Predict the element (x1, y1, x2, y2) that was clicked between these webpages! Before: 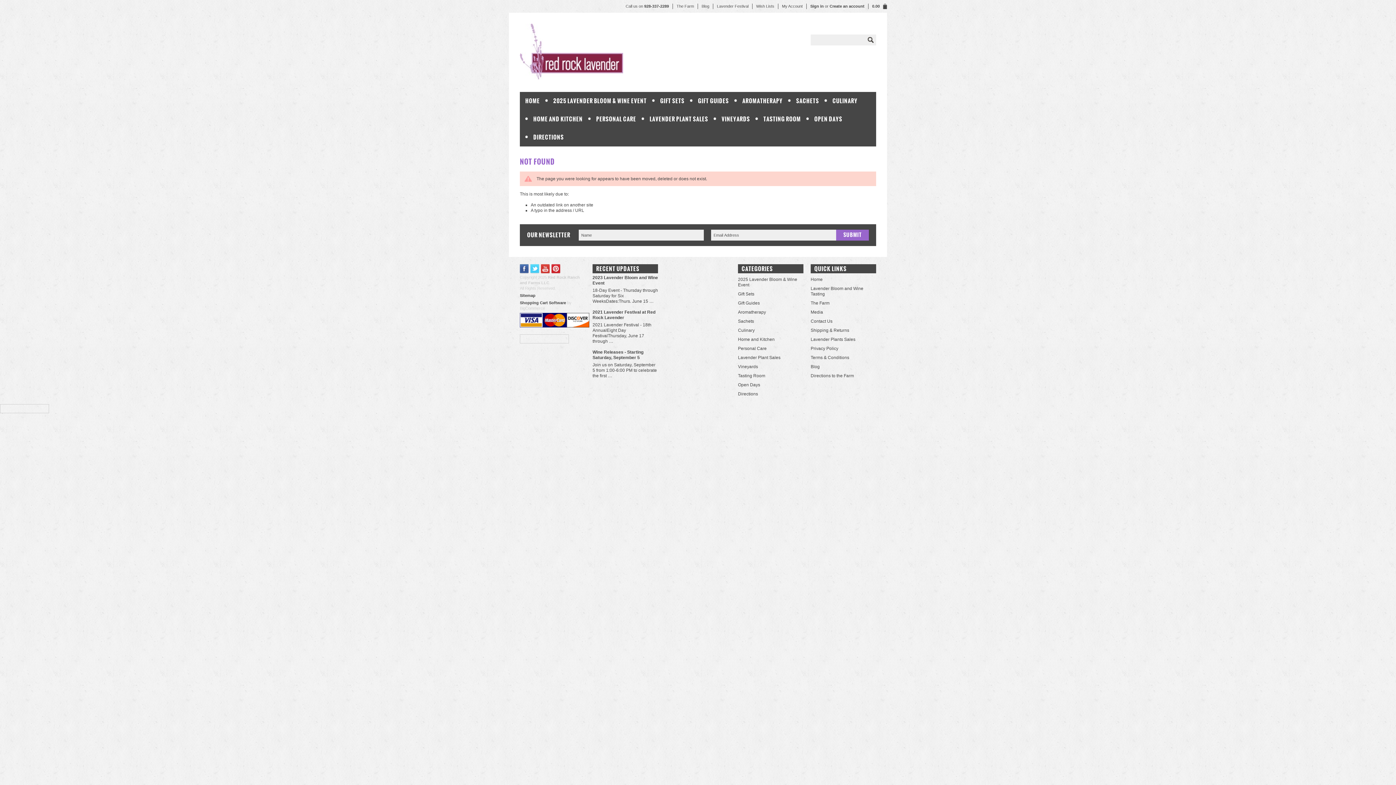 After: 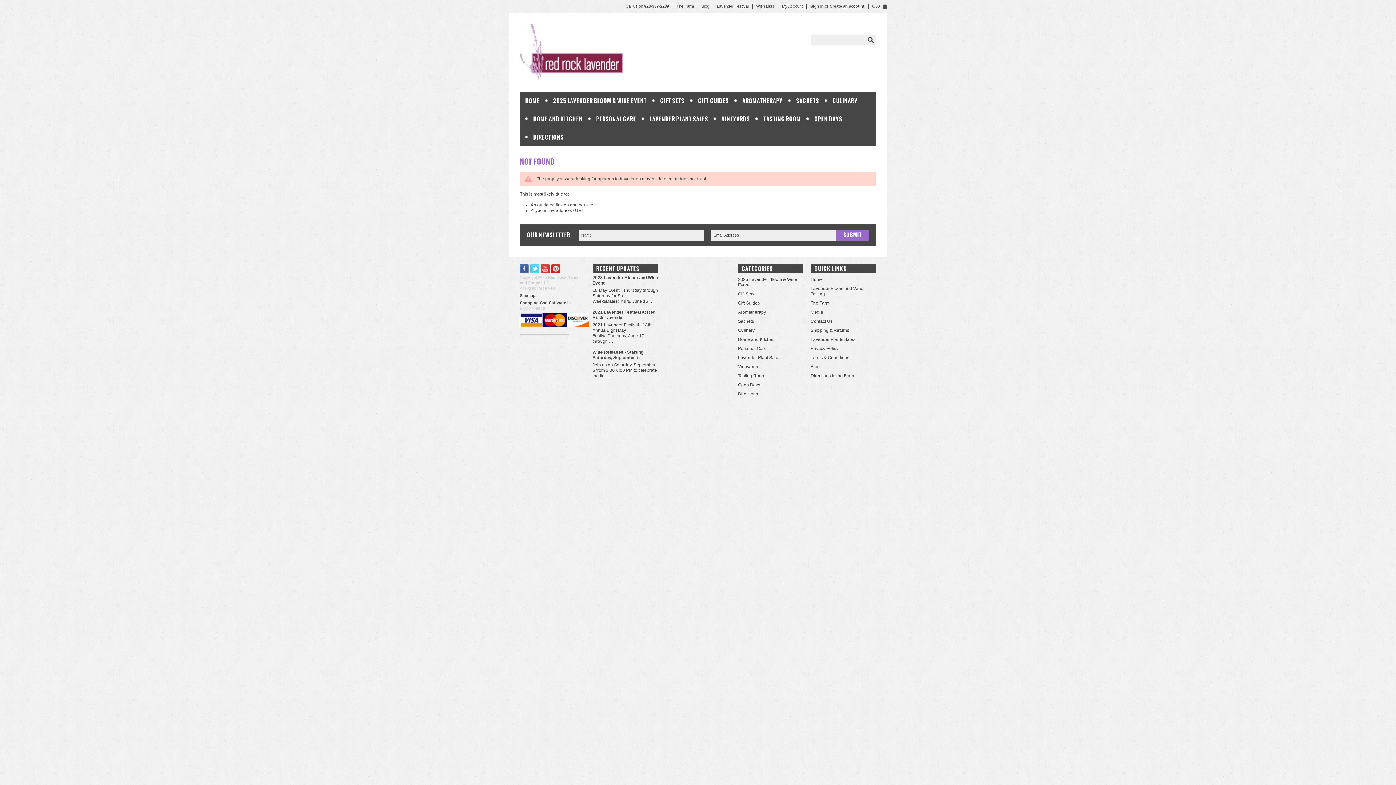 Action: bbox: (541, 264, 550, 273) label: YouTube